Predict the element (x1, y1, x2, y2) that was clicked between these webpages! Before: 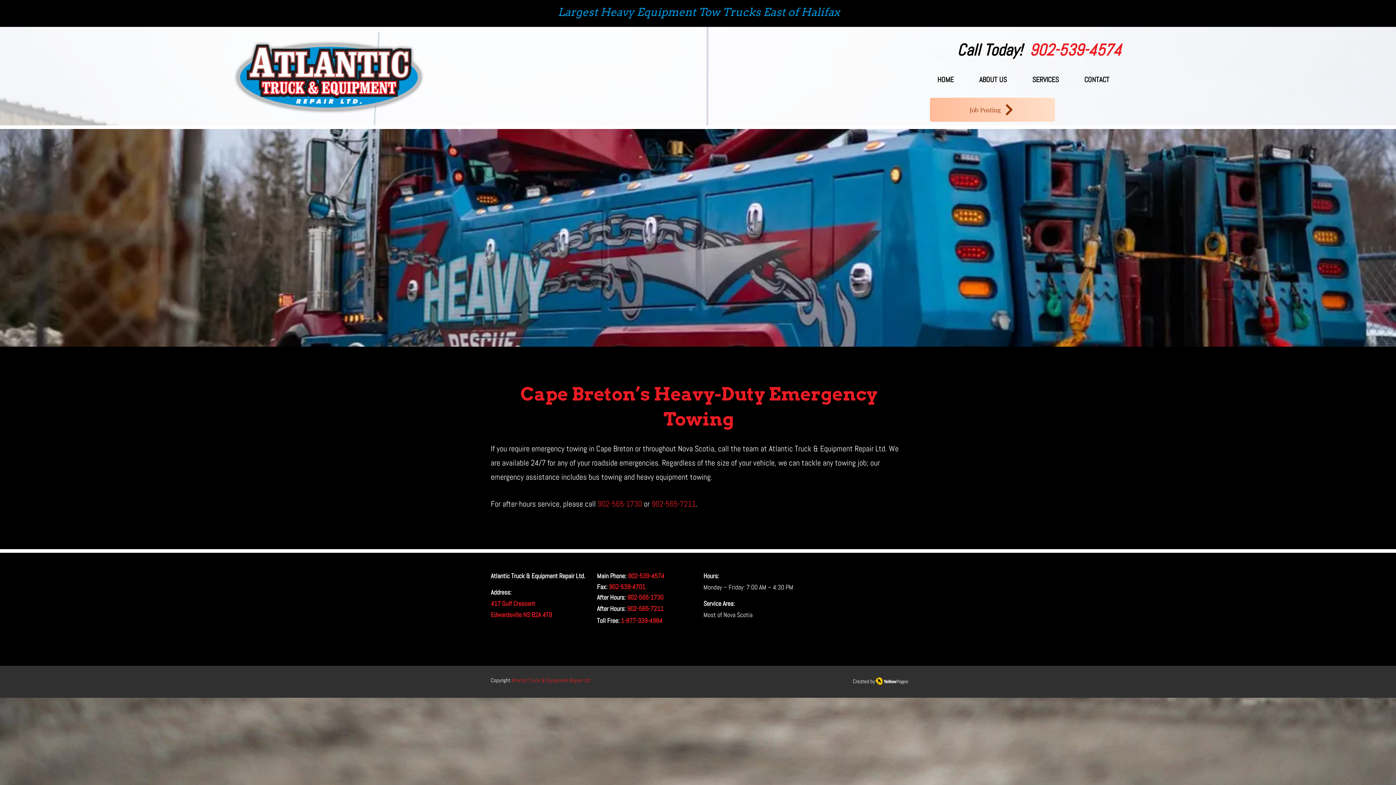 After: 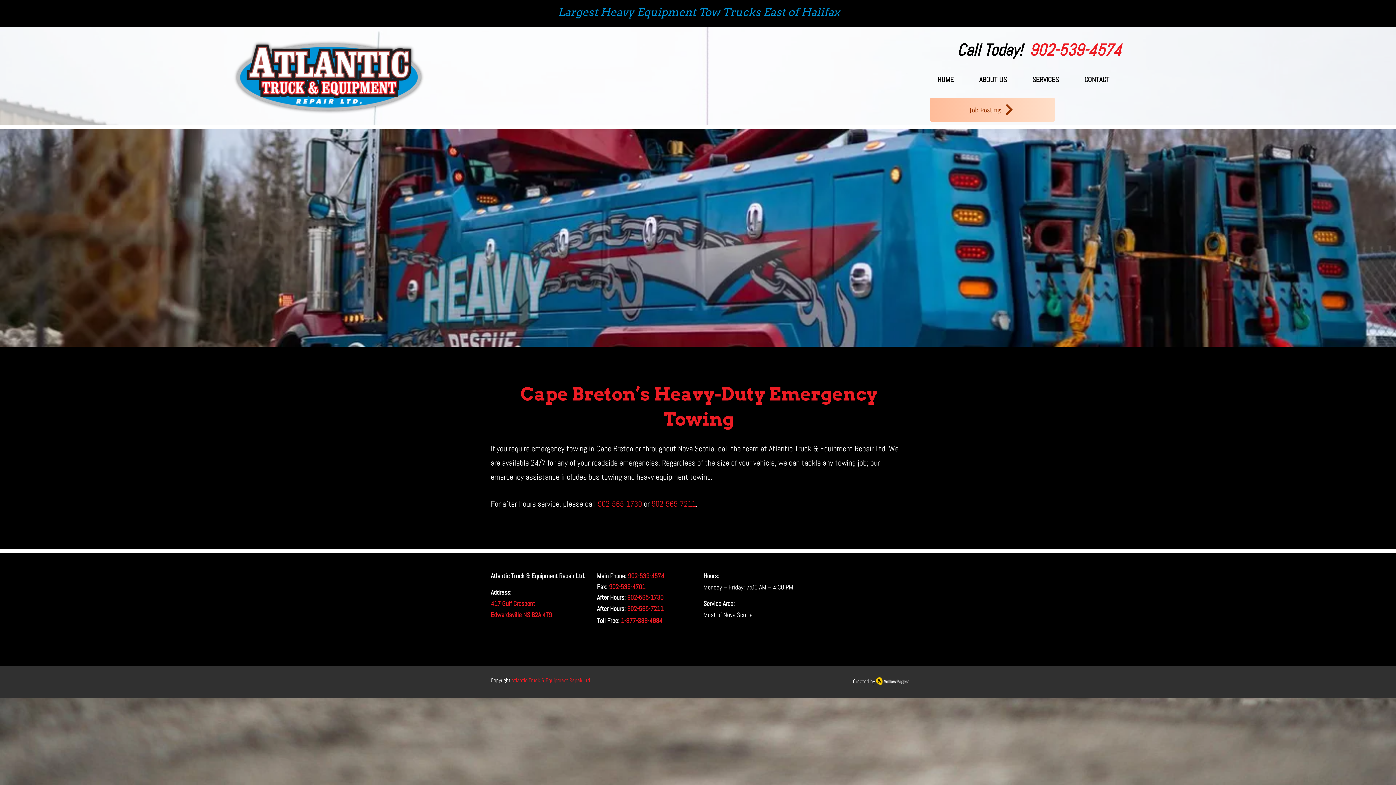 Action: bbox: (628, 572, 664, 580) label: 902-539-4574